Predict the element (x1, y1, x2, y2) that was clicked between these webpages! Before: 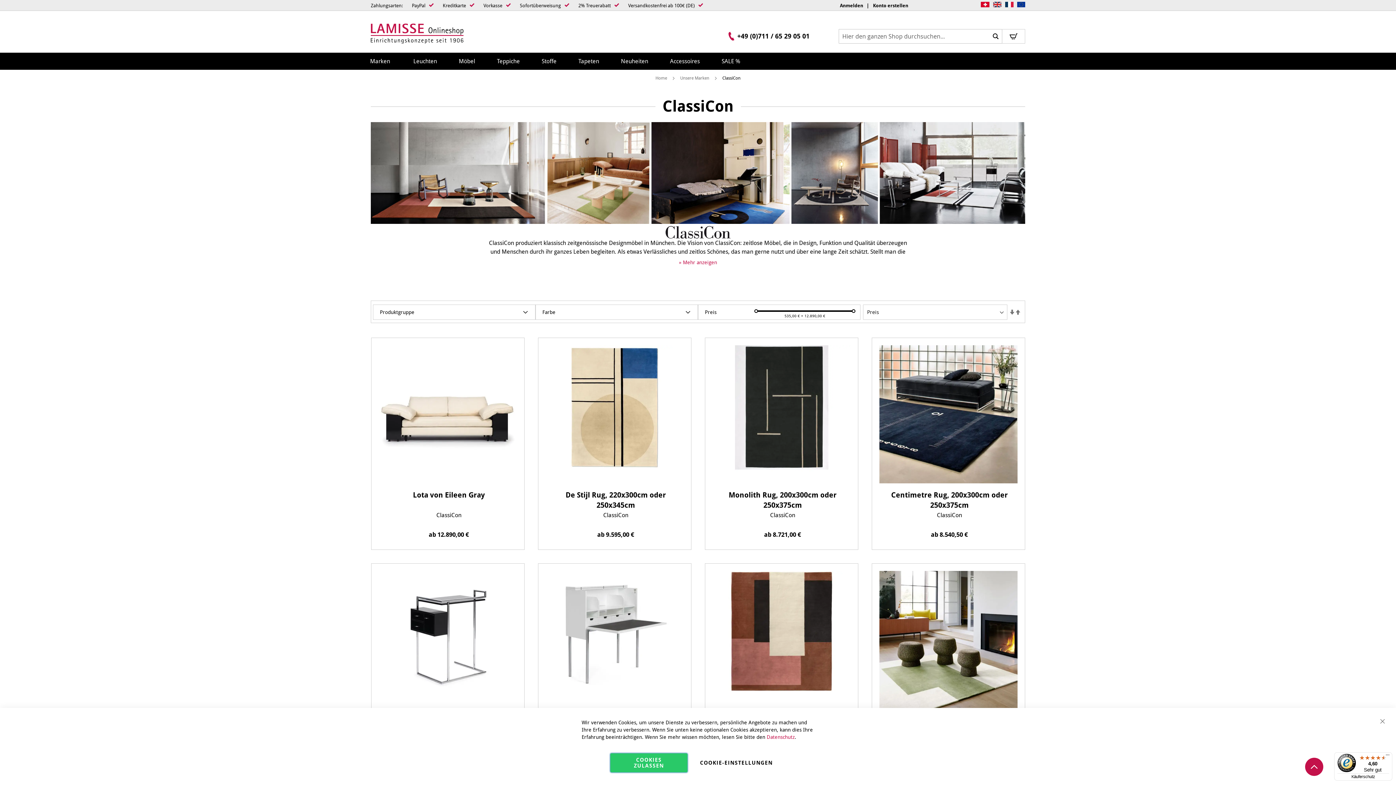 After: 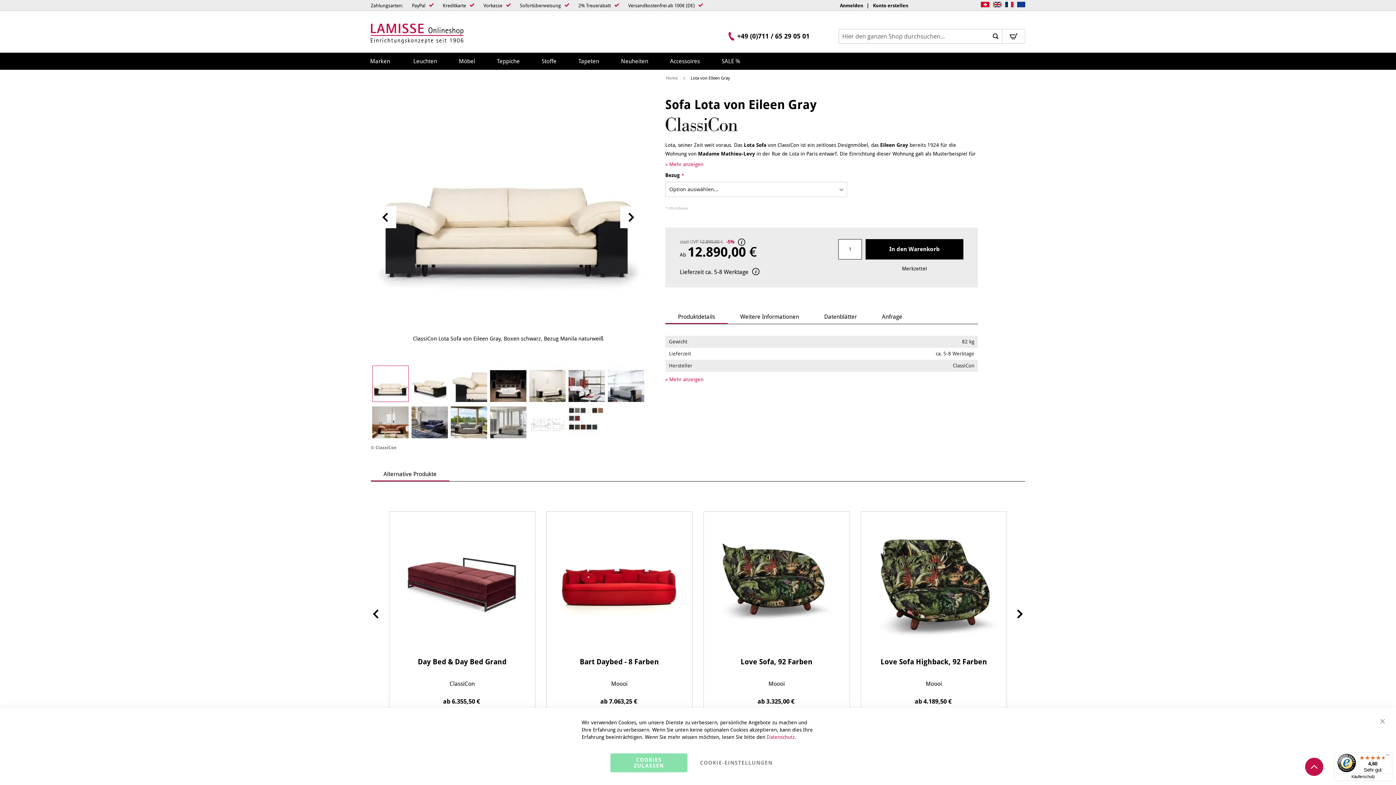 Action: bbox: (380, 490, 517, 510) label: Lota von Eileen Gray